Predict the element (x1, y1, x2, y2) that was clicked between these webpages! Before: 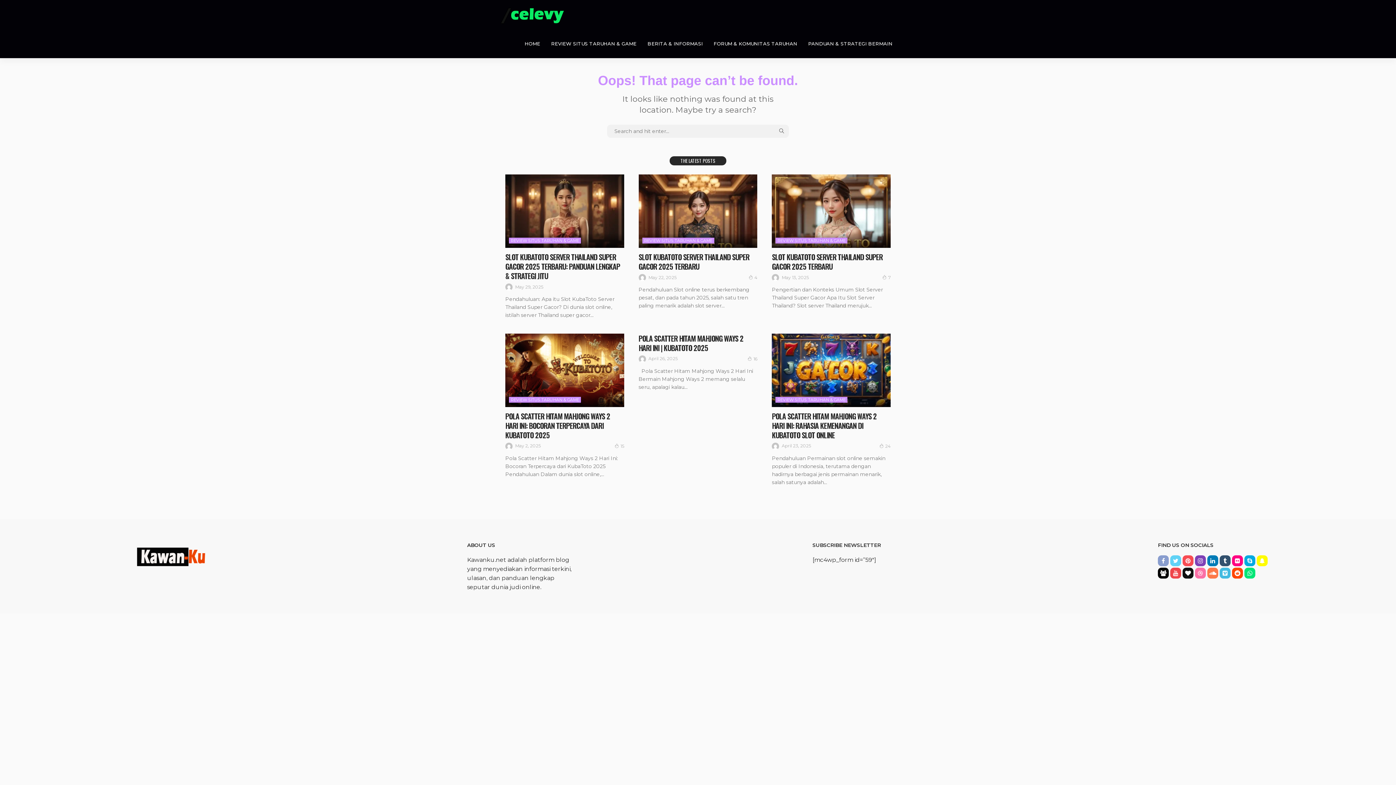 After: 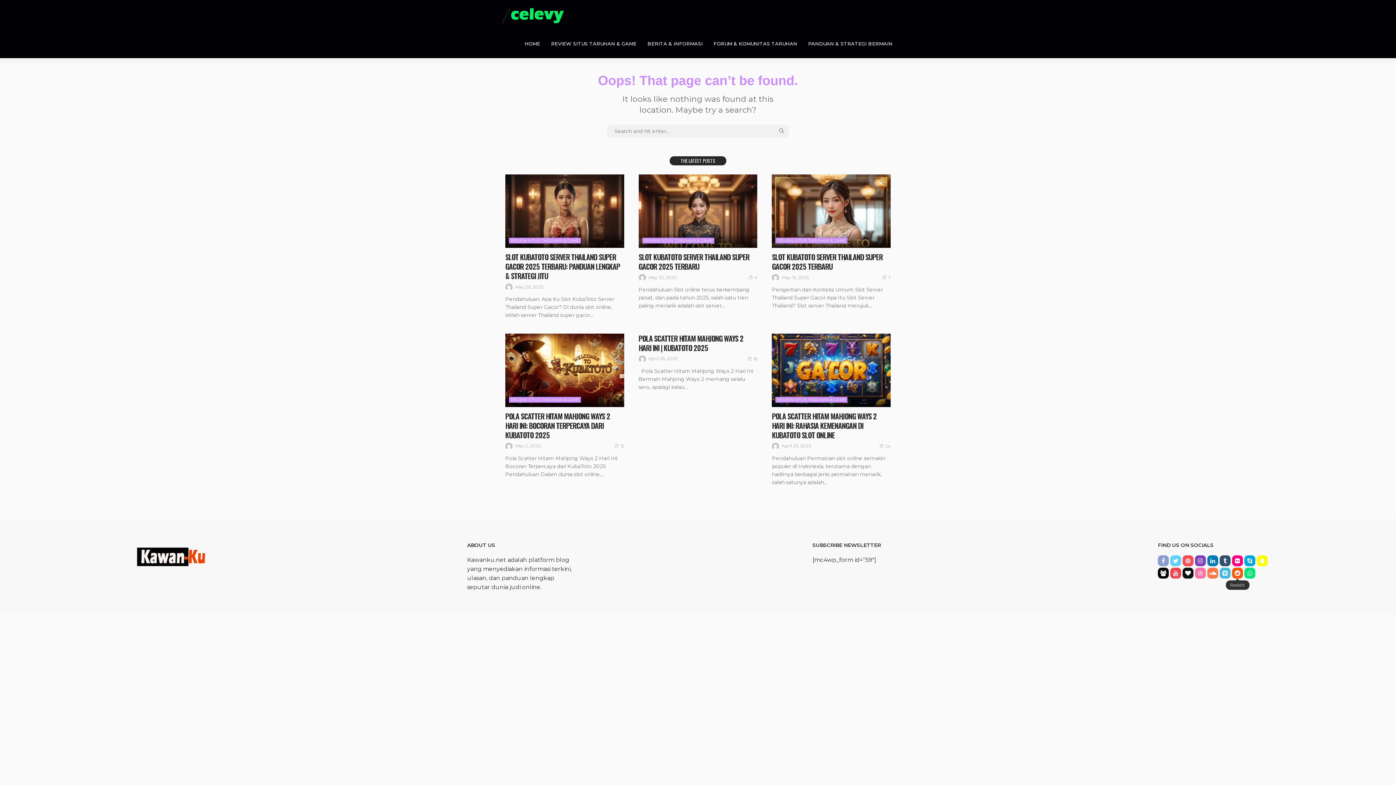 Action: bbox: (1232, 567, 1243, 578)